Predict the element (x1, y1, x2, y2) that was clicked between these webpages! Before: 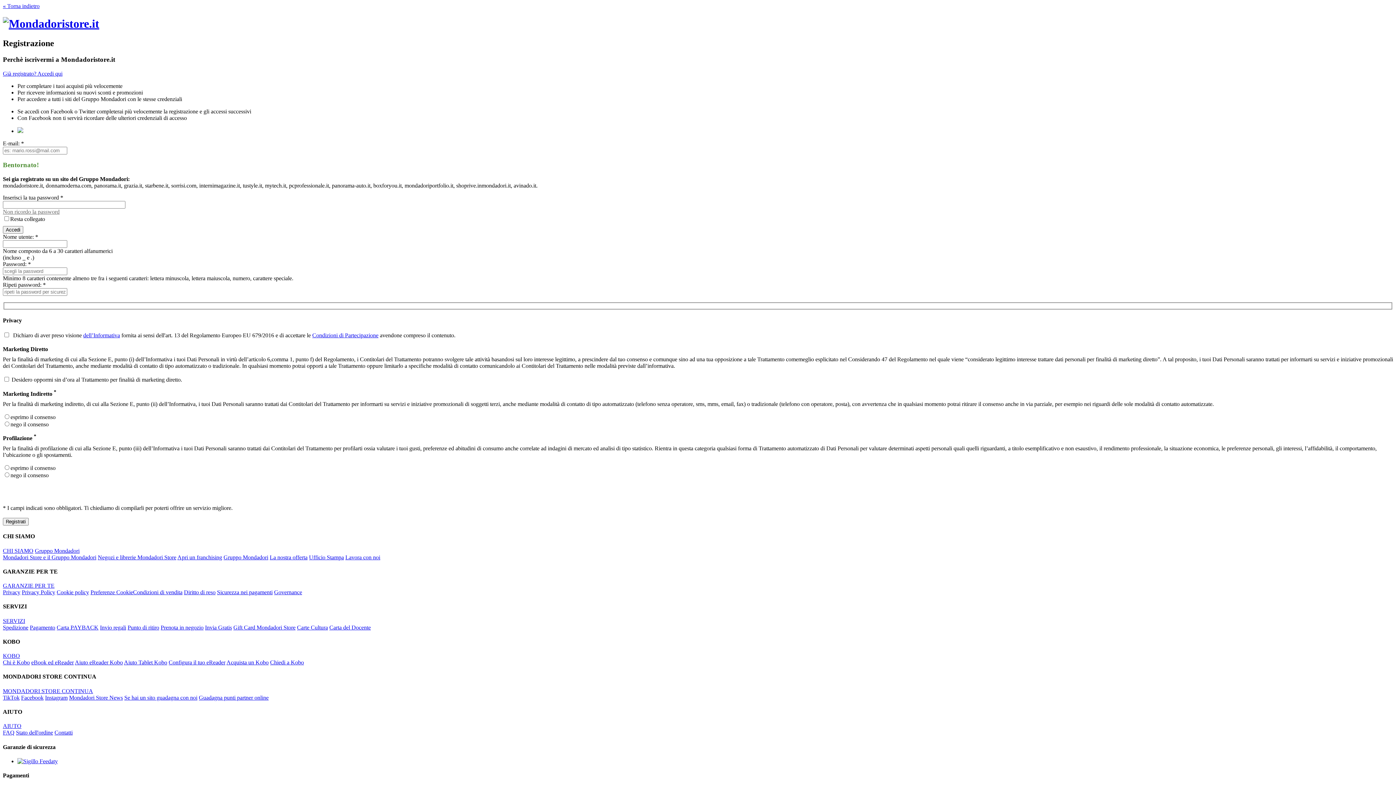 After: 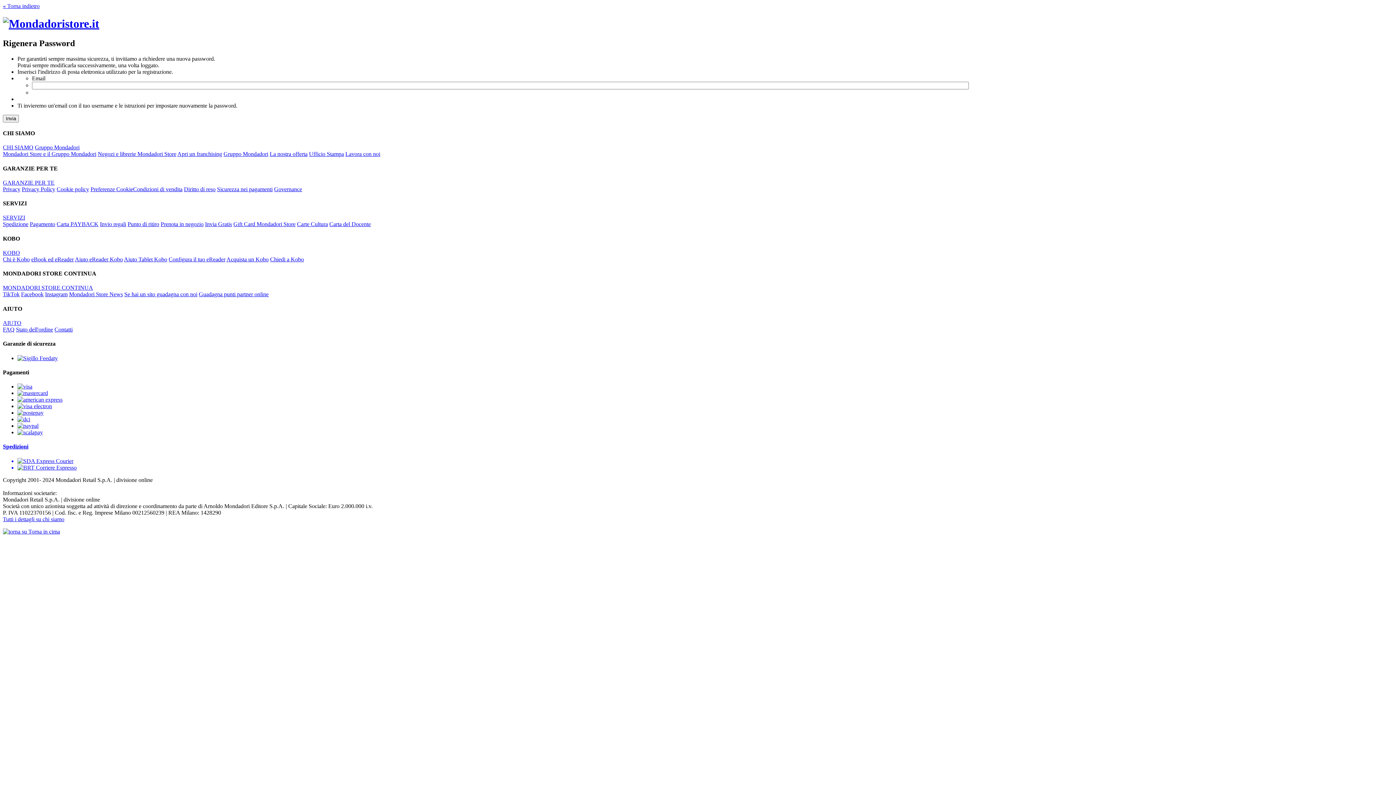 Action: label: Non ricordo la password bbox: (2, 208, 1393, 215)